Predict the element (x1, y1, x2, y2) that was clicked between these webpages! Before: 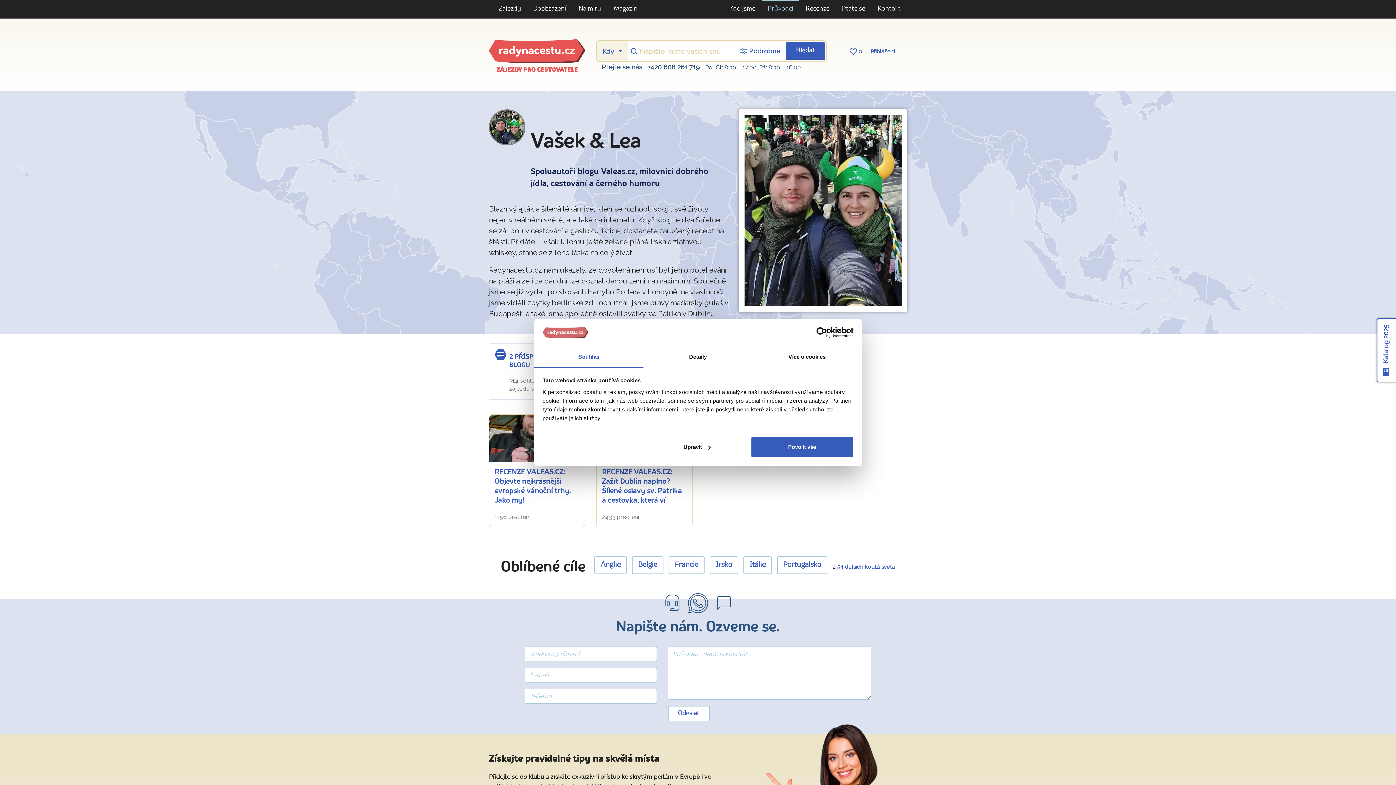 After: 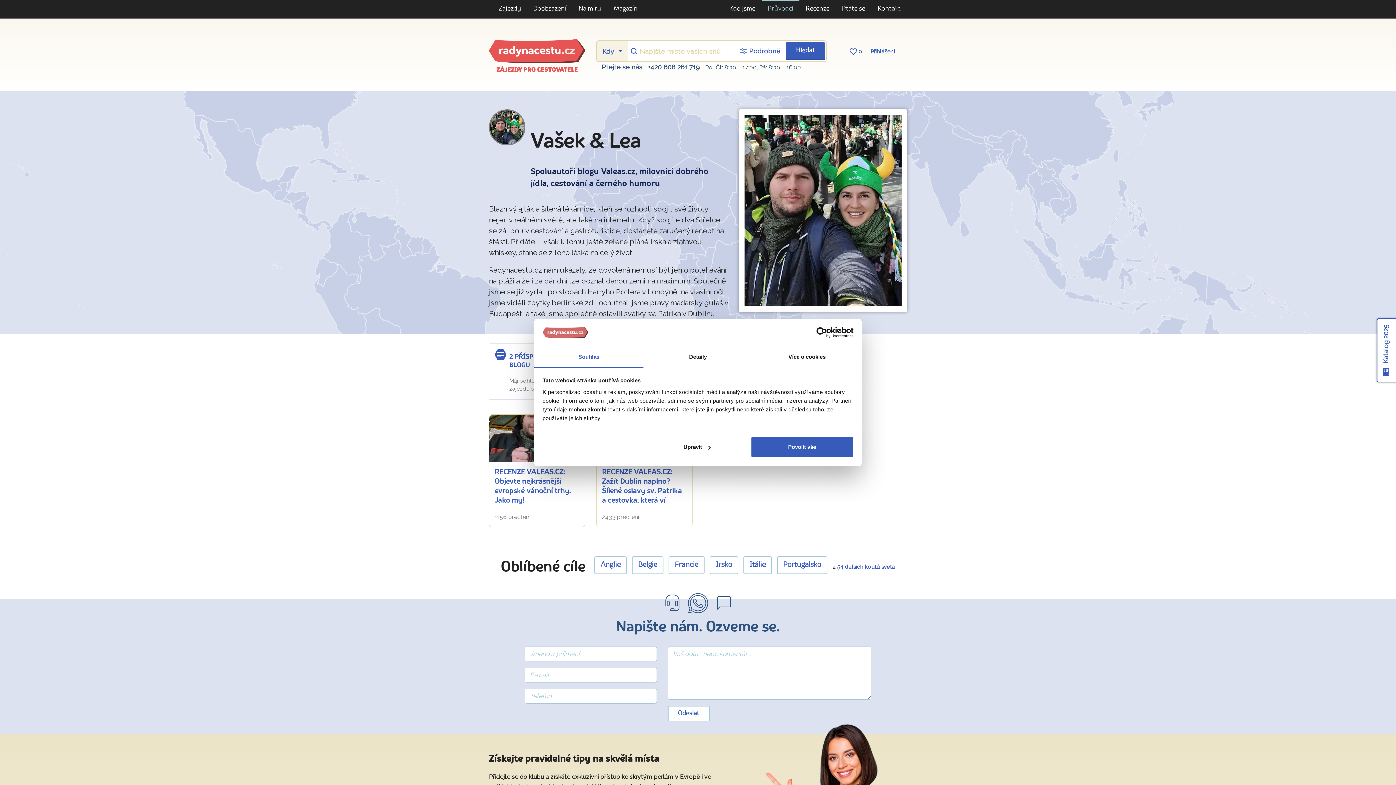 Action: bbox: (790, 327, 853, 338) label: Cookiebot - opens in a new window